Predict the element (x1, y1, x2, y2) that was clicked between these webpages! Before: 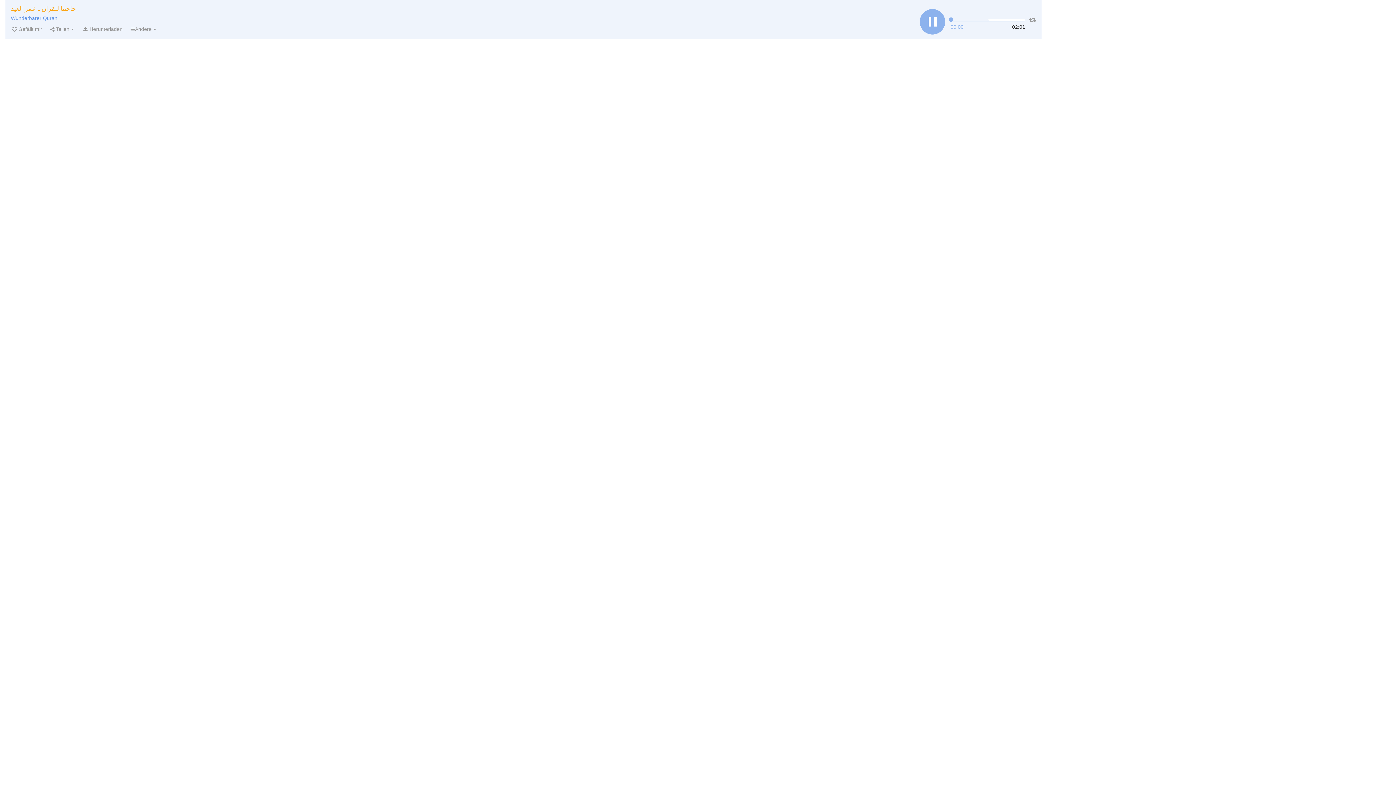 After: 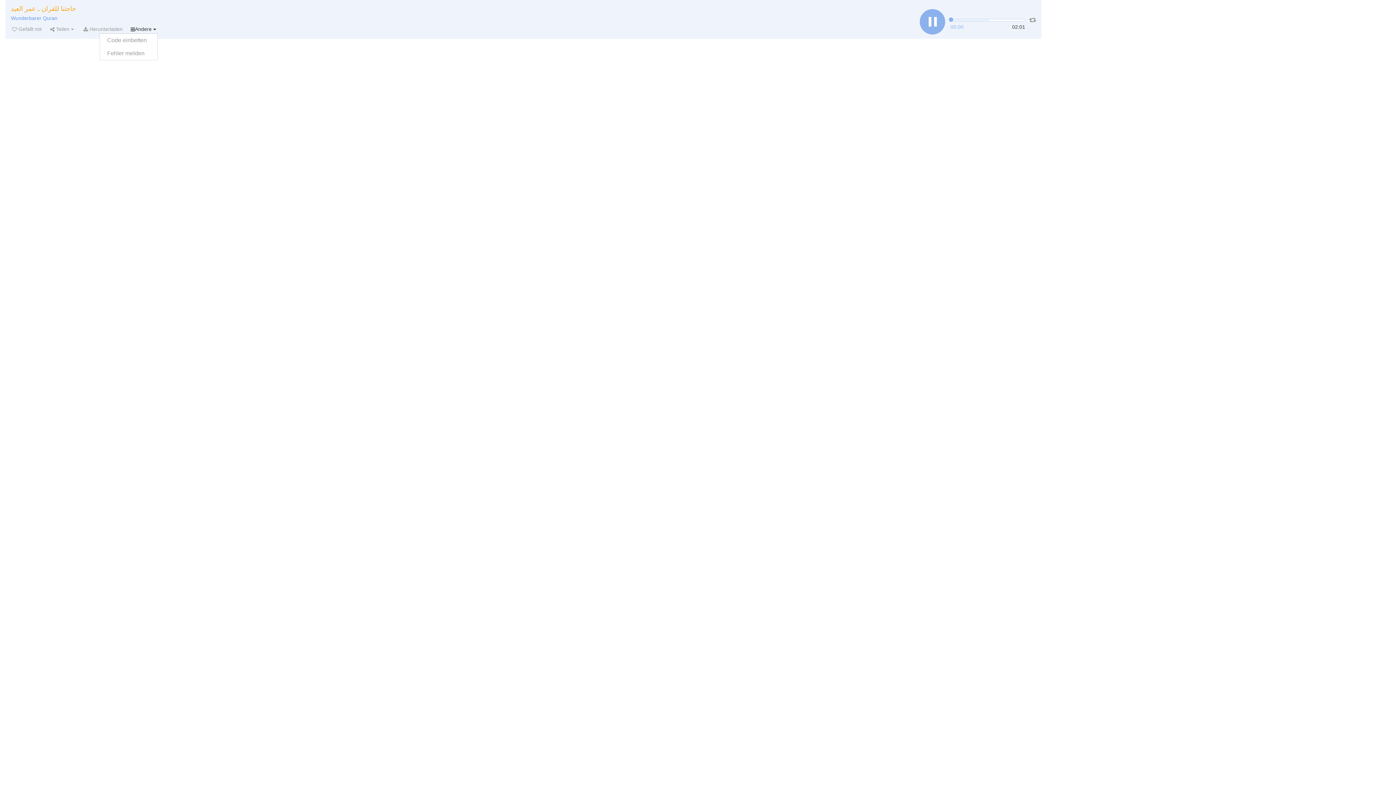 Action: label: Andere bbox: (129, 26, 157, 32)